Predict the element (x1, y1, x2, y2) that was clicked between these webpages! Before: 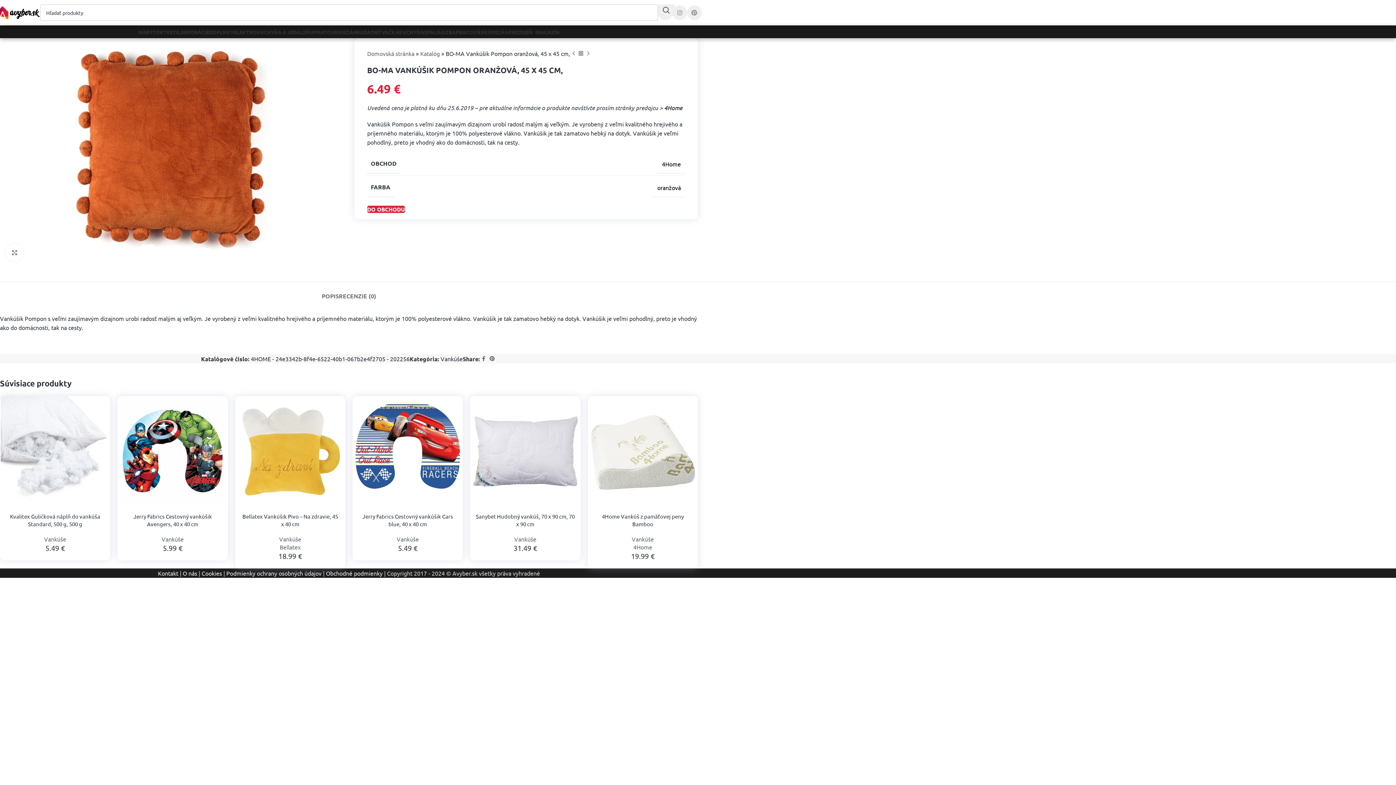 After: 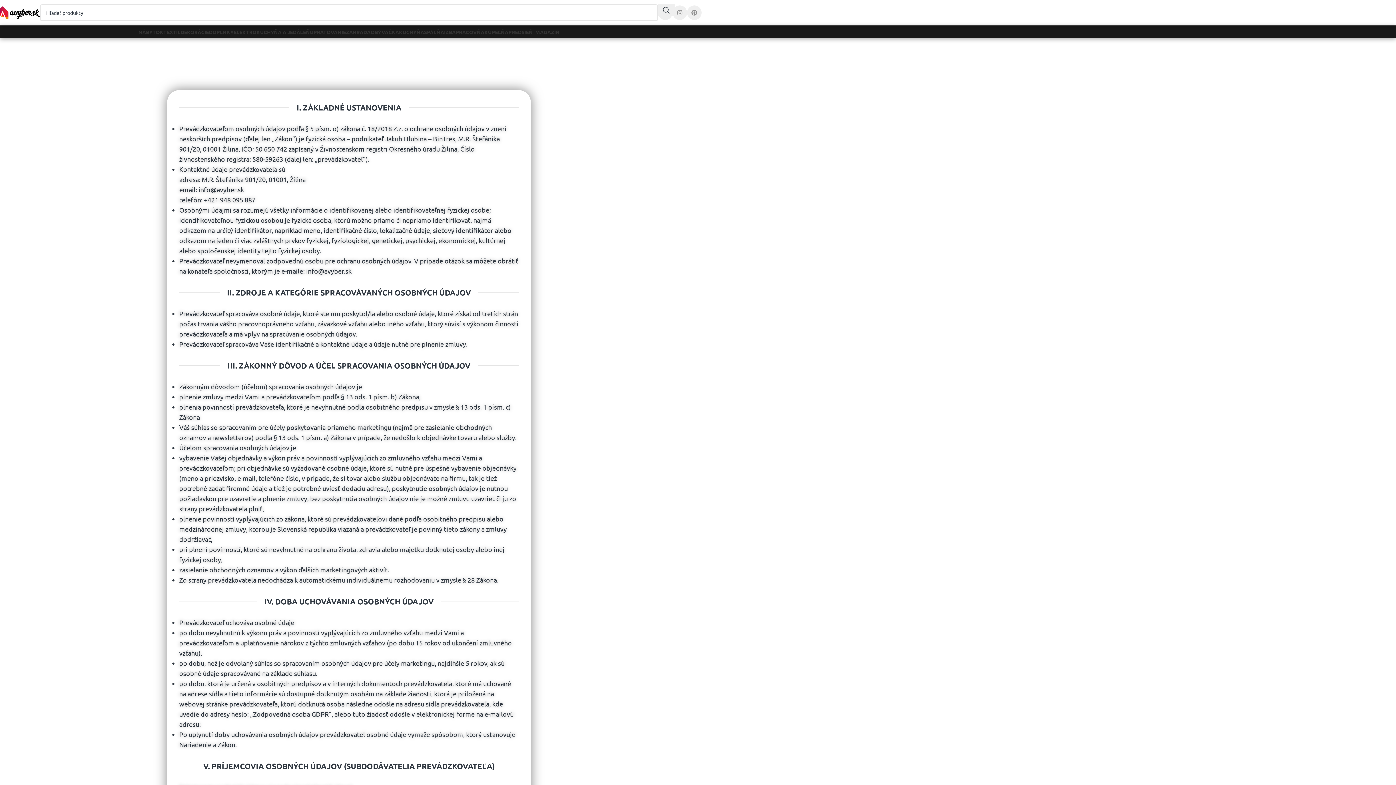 Action: bbox: (226, 569, 321, 577) label: Podmienky ochrany osobných údajov